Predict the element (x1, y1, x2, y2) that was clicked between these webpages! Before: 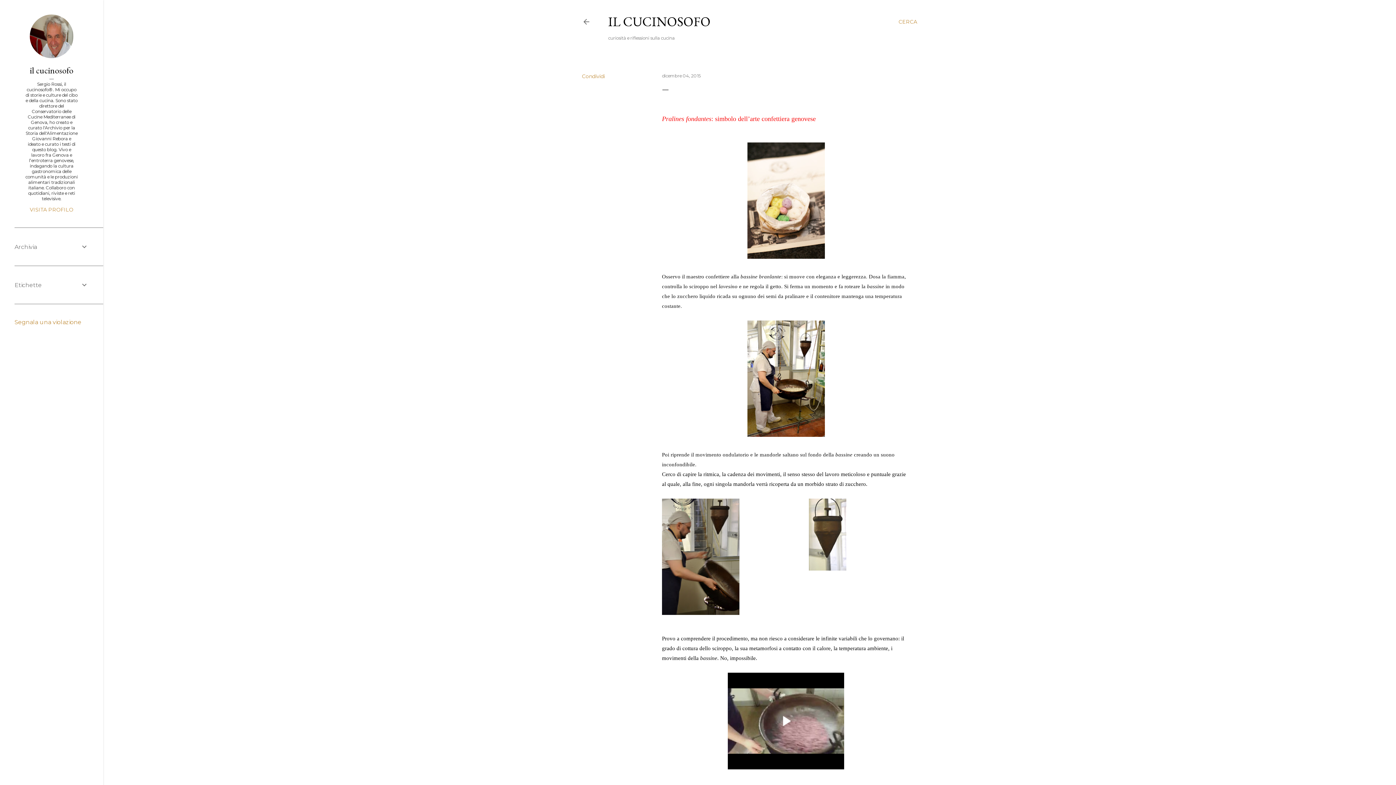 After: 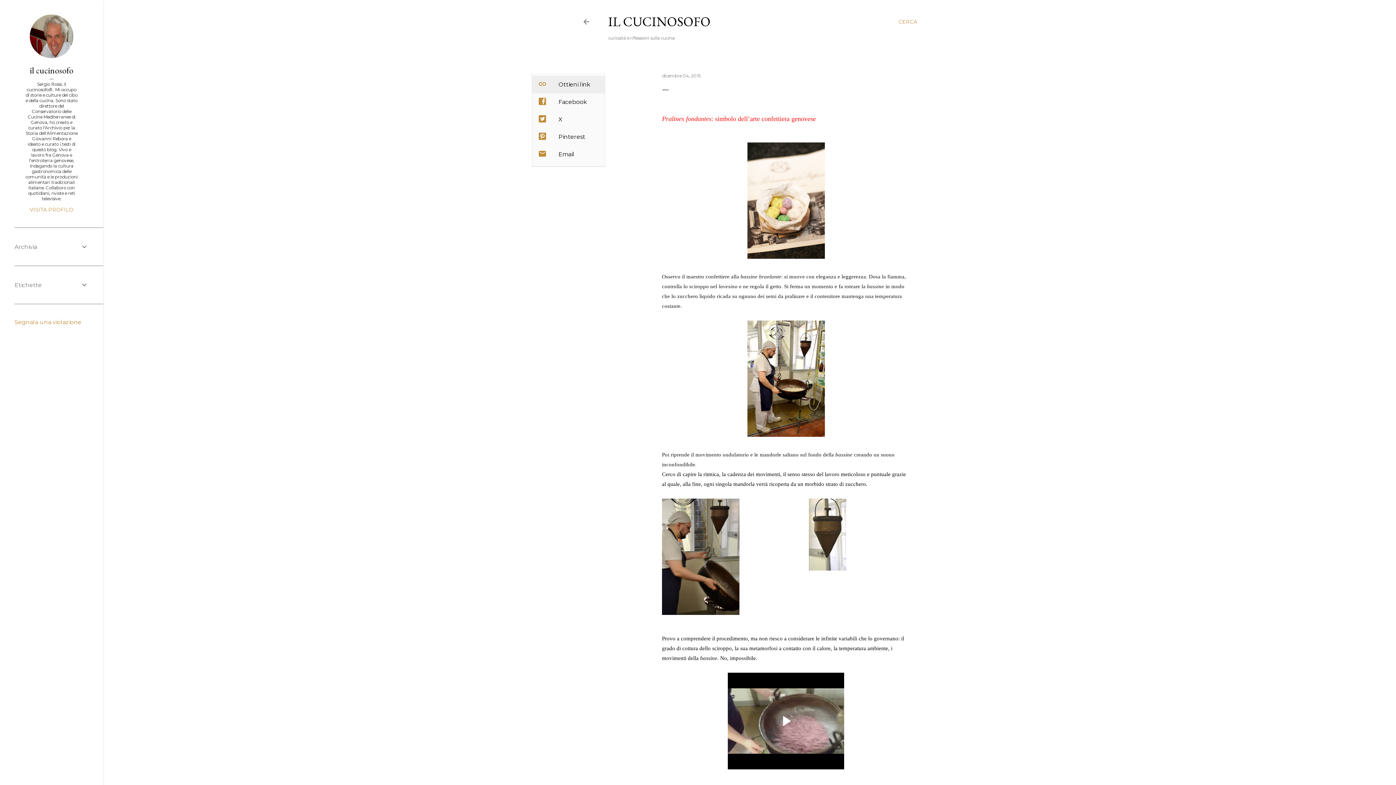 Action: label: Condividi bbox: (582, 73, 605, 79)